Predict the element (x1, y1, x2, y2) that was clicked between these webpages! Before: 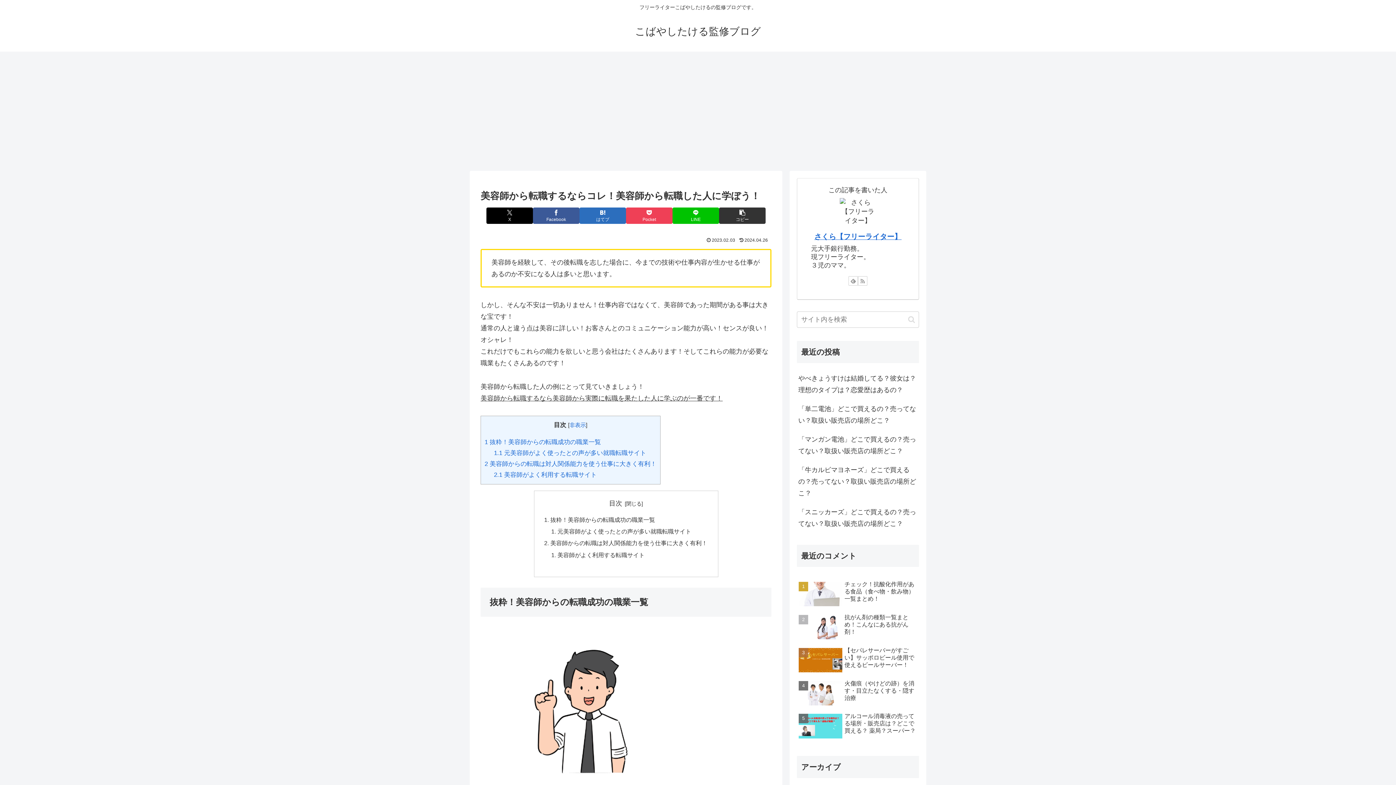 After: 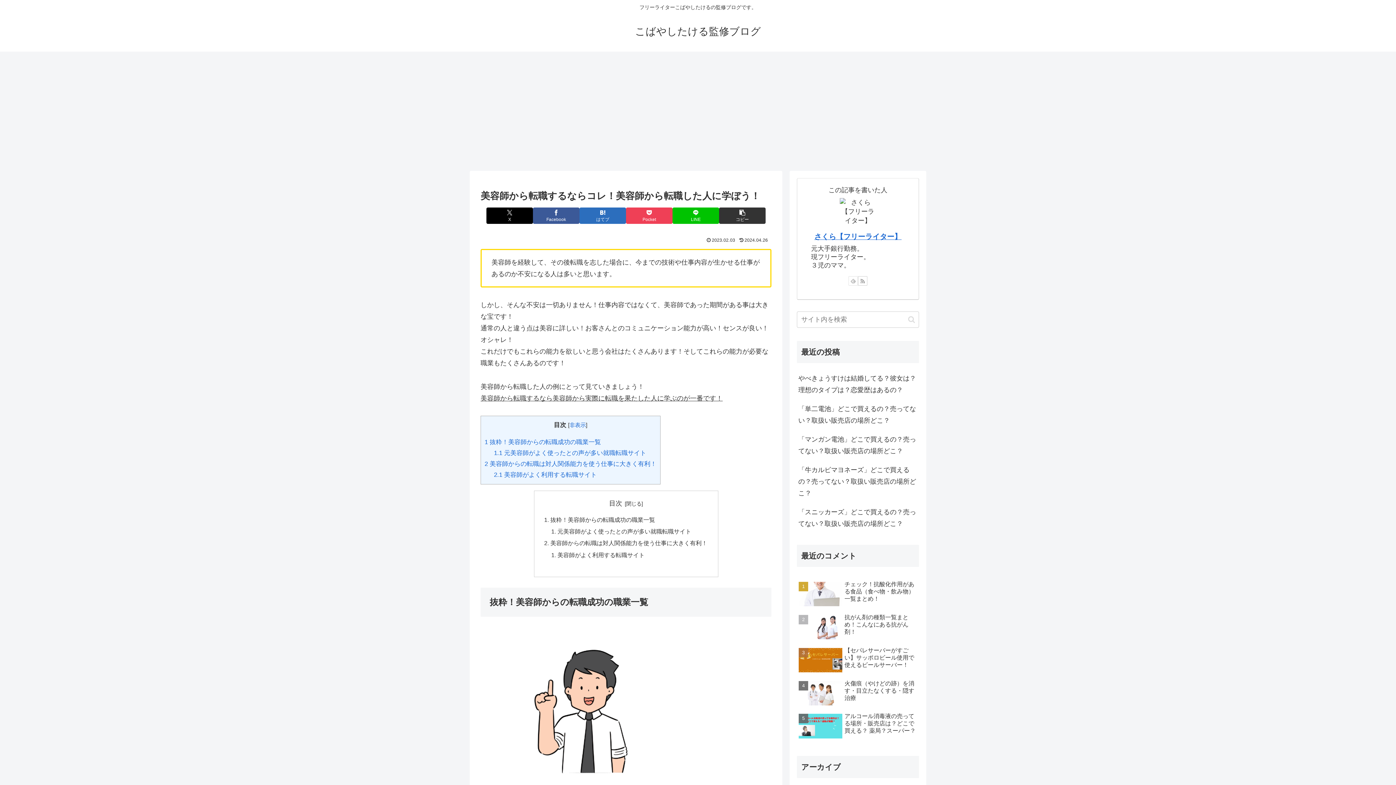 Action: label: feedlyで更新情報を購読 bbox: (848, 276, 858, 285)